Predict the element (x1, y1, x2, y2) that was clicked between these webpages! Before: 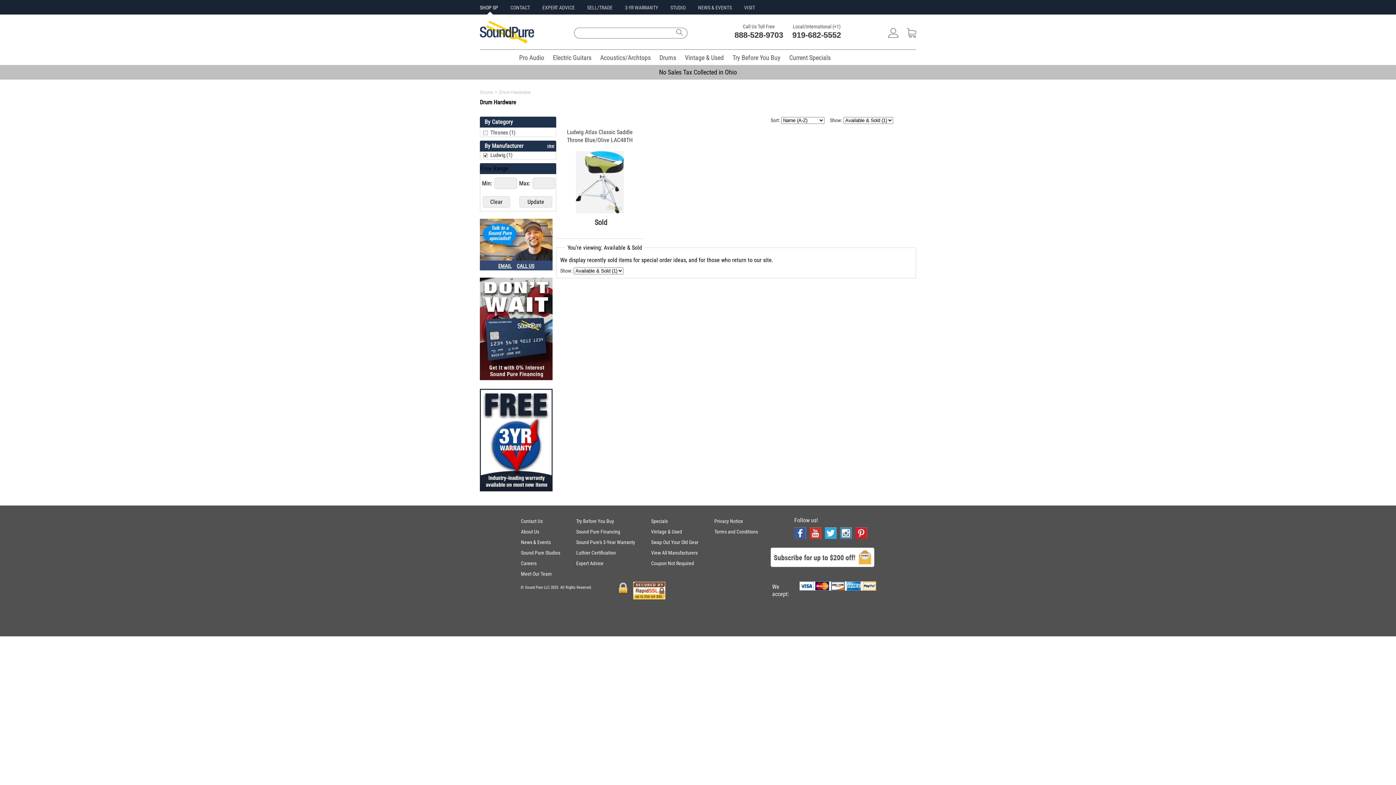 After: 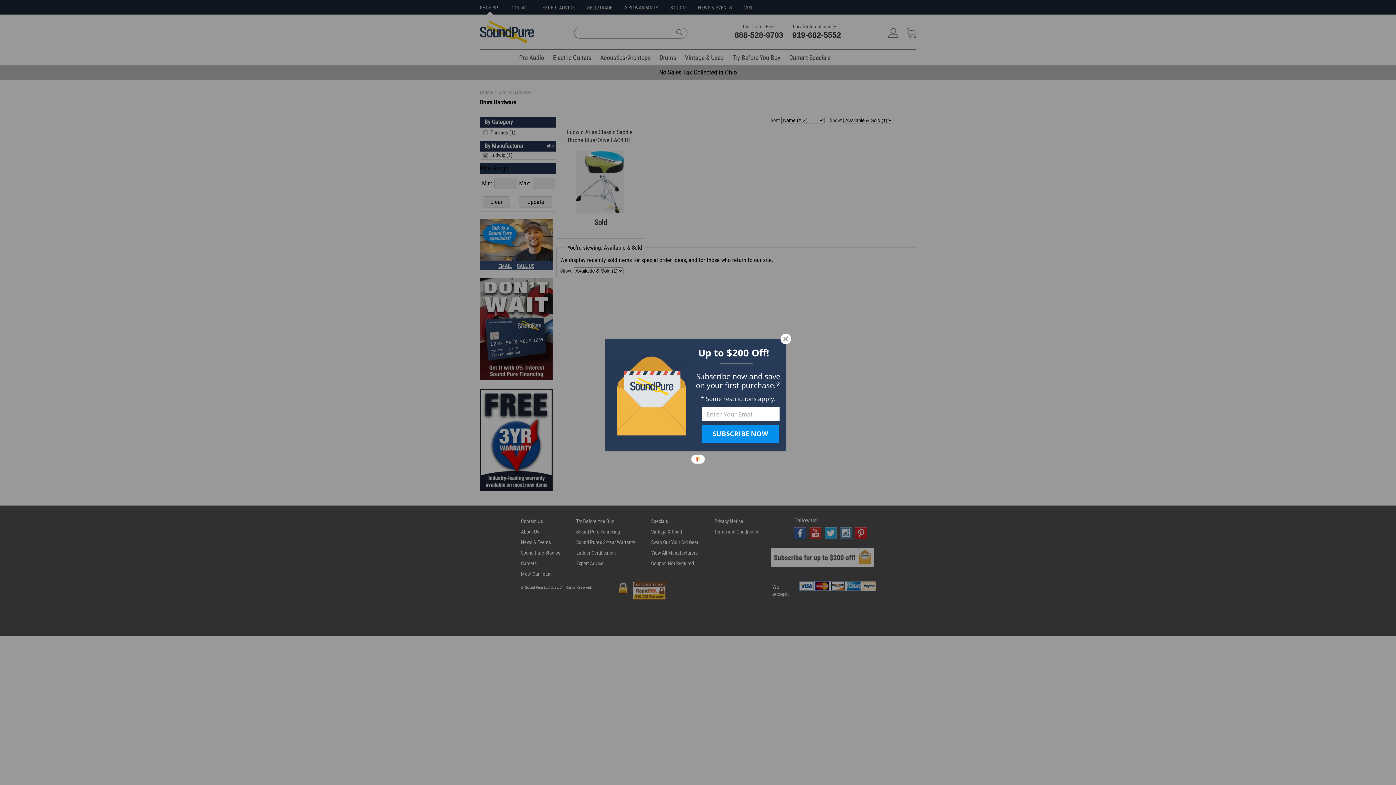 Action: label: No Sales Tax Collected in Ohio bbox: (659, 68, 737, 76)